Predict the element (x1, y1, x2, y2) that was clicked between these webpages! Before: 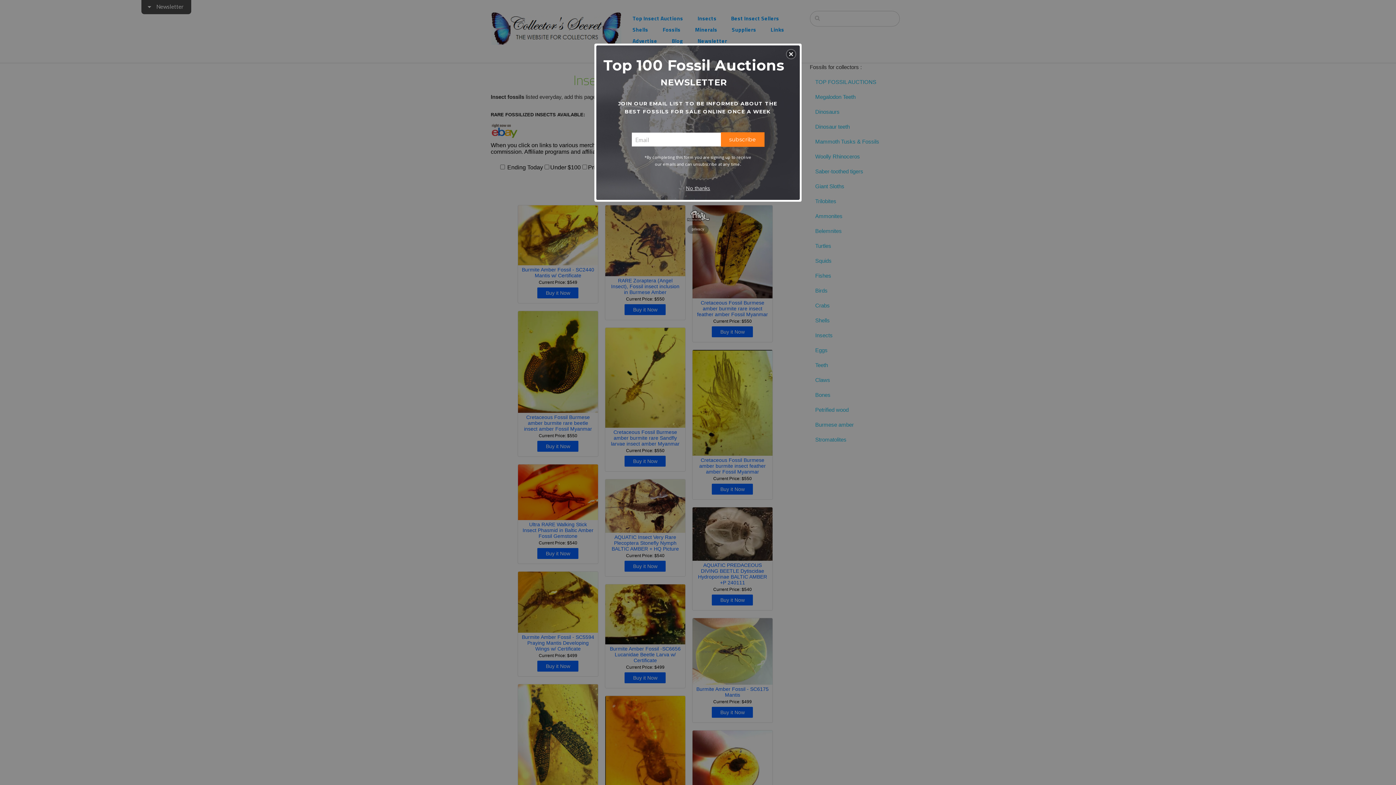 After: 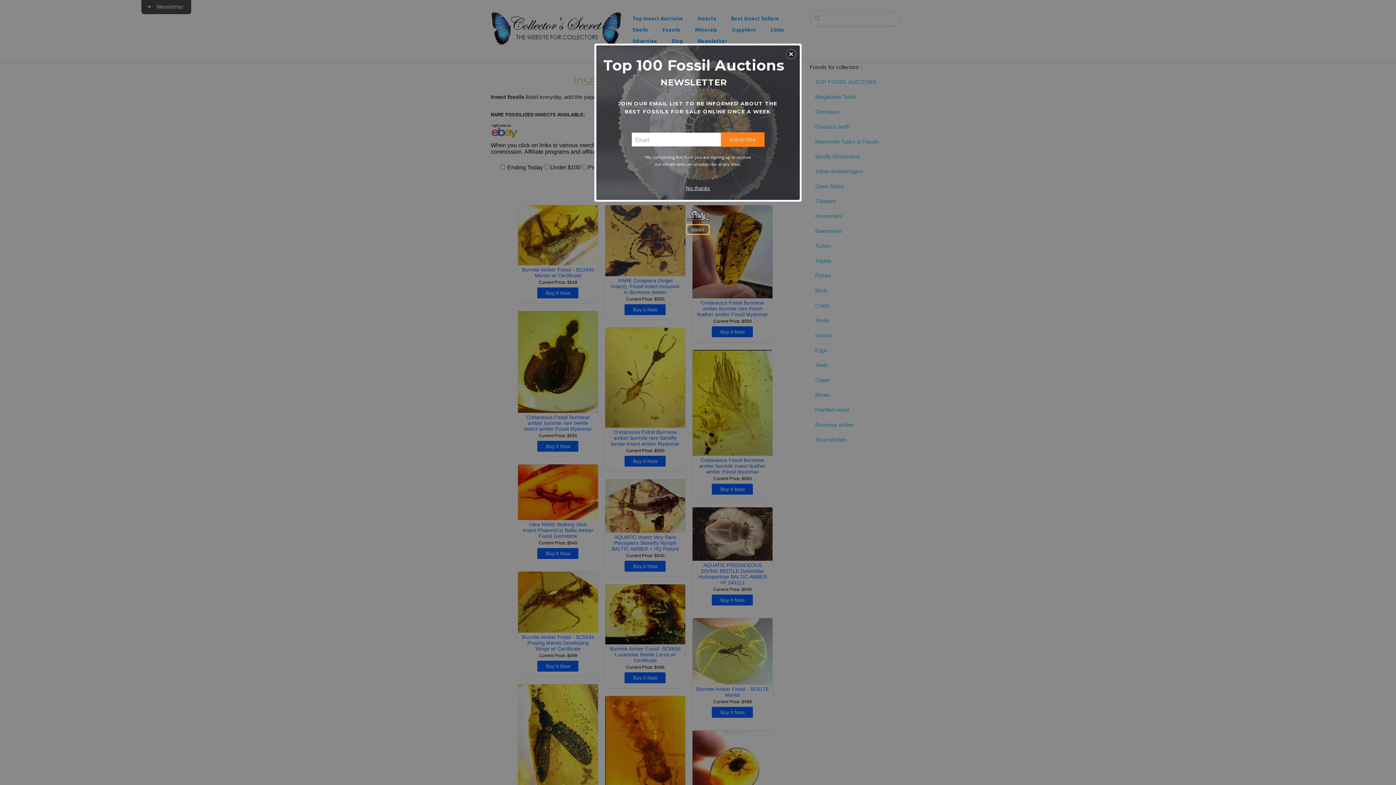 Action: bbox: (687, 225, 708, 233) label: privacy